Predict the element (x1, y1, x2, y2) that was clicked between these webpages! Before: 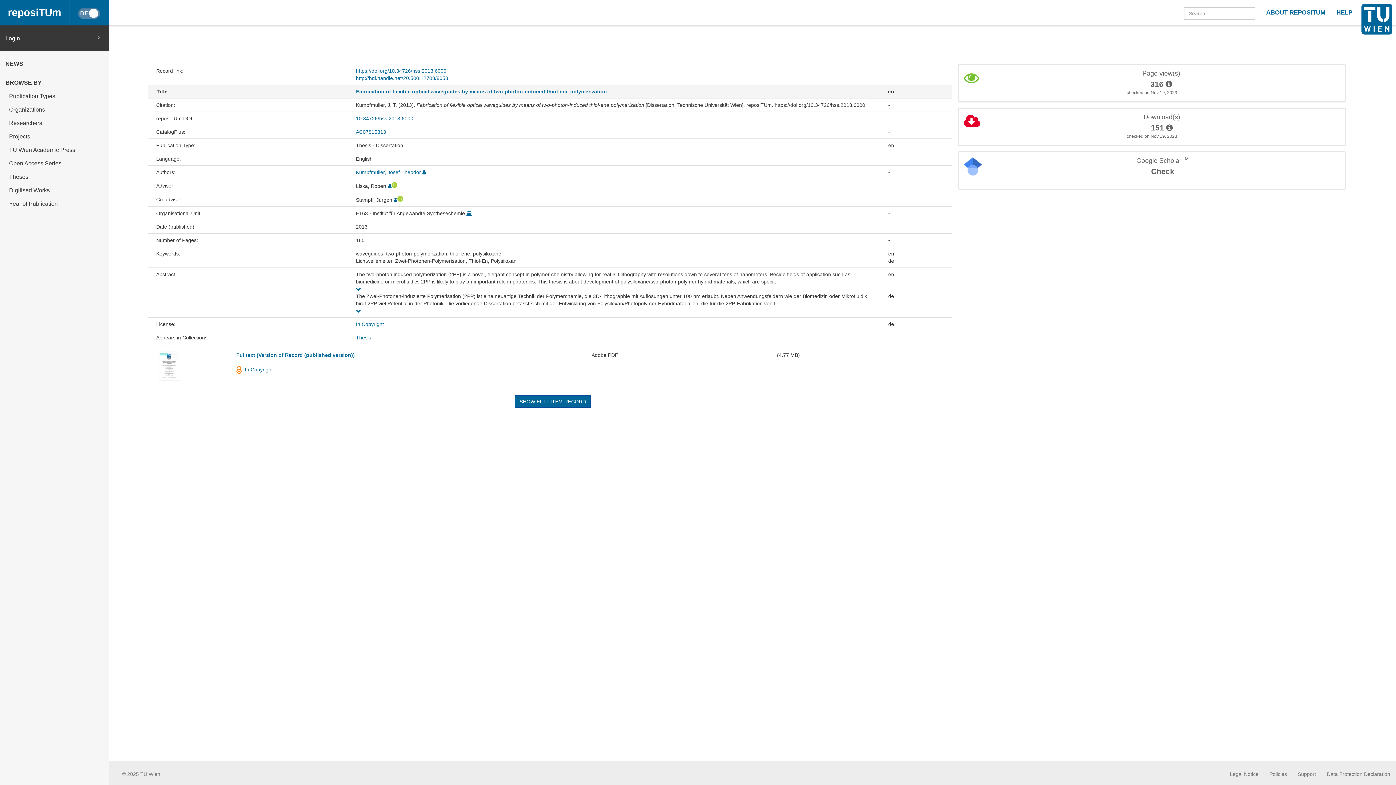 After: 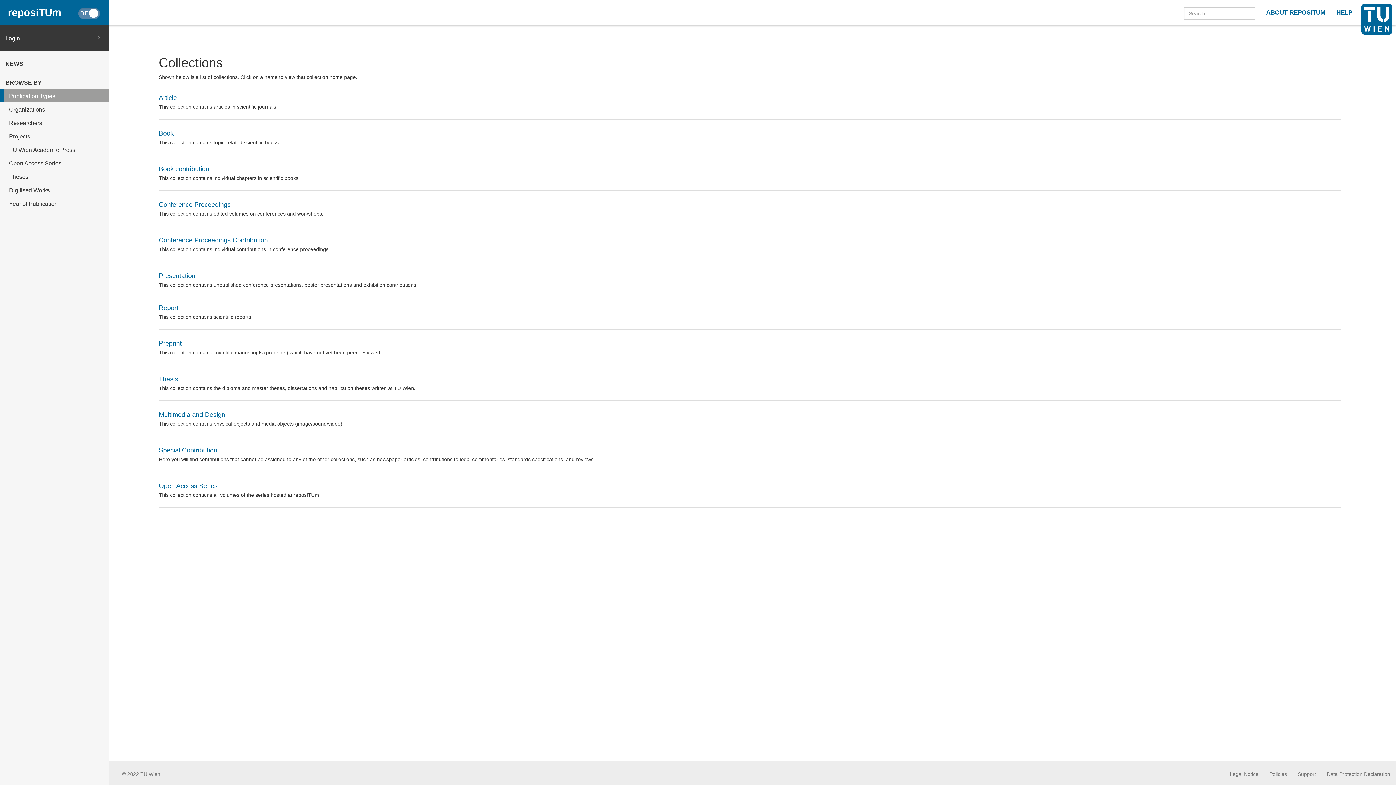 Action: bbox: (0, 88, 109, 102) label: Publication Types